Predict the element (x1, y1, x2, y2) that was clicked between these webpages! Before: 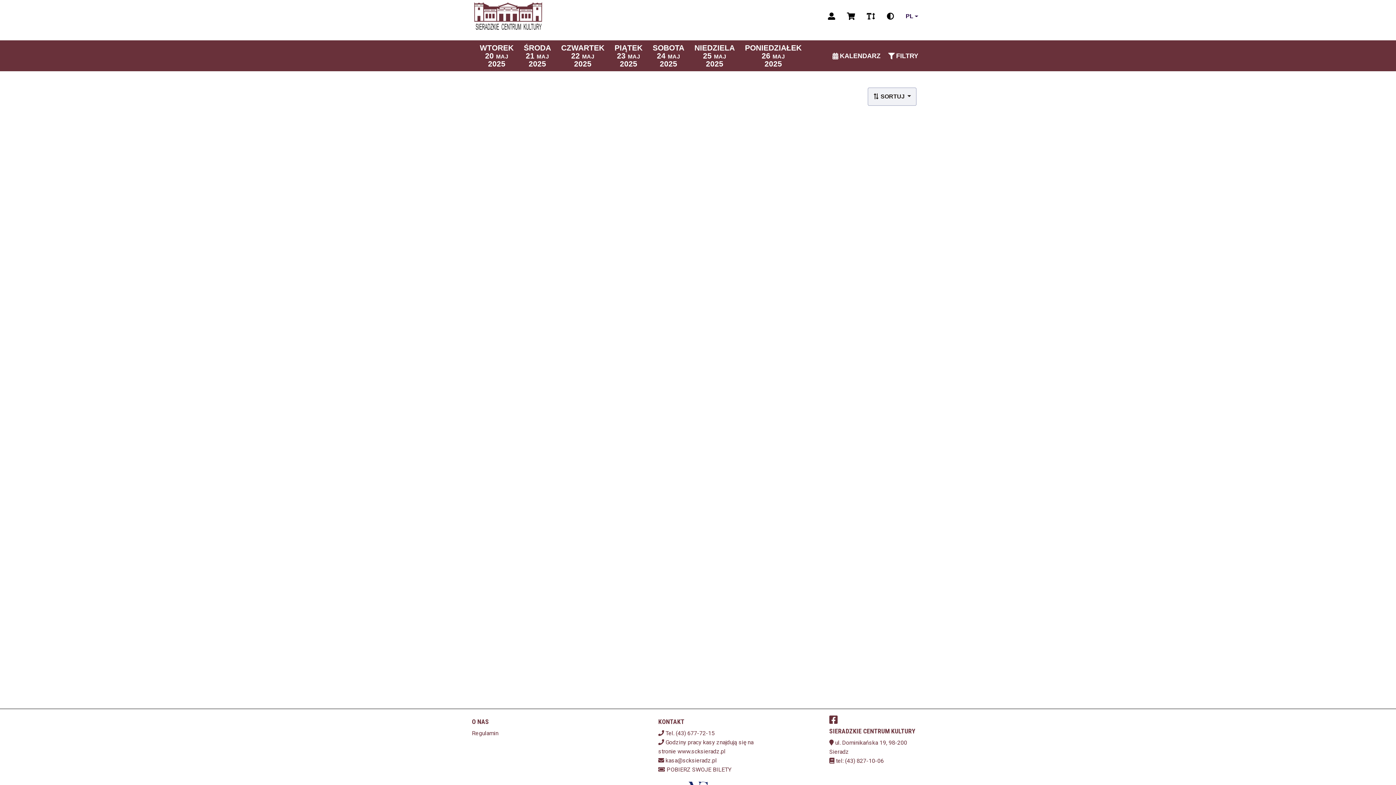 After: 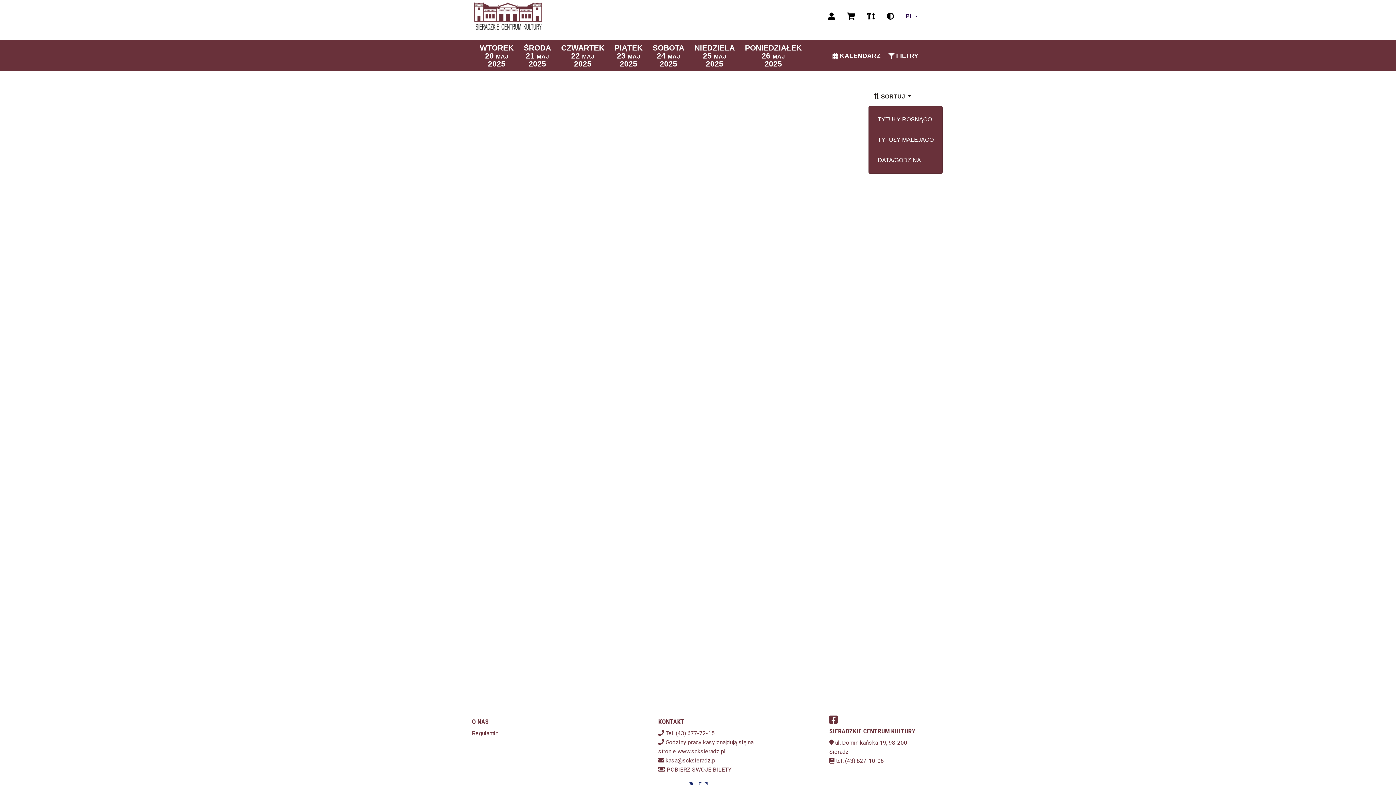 Action: label:  SORTUJ  bbox: (868, 87, 916, 105)